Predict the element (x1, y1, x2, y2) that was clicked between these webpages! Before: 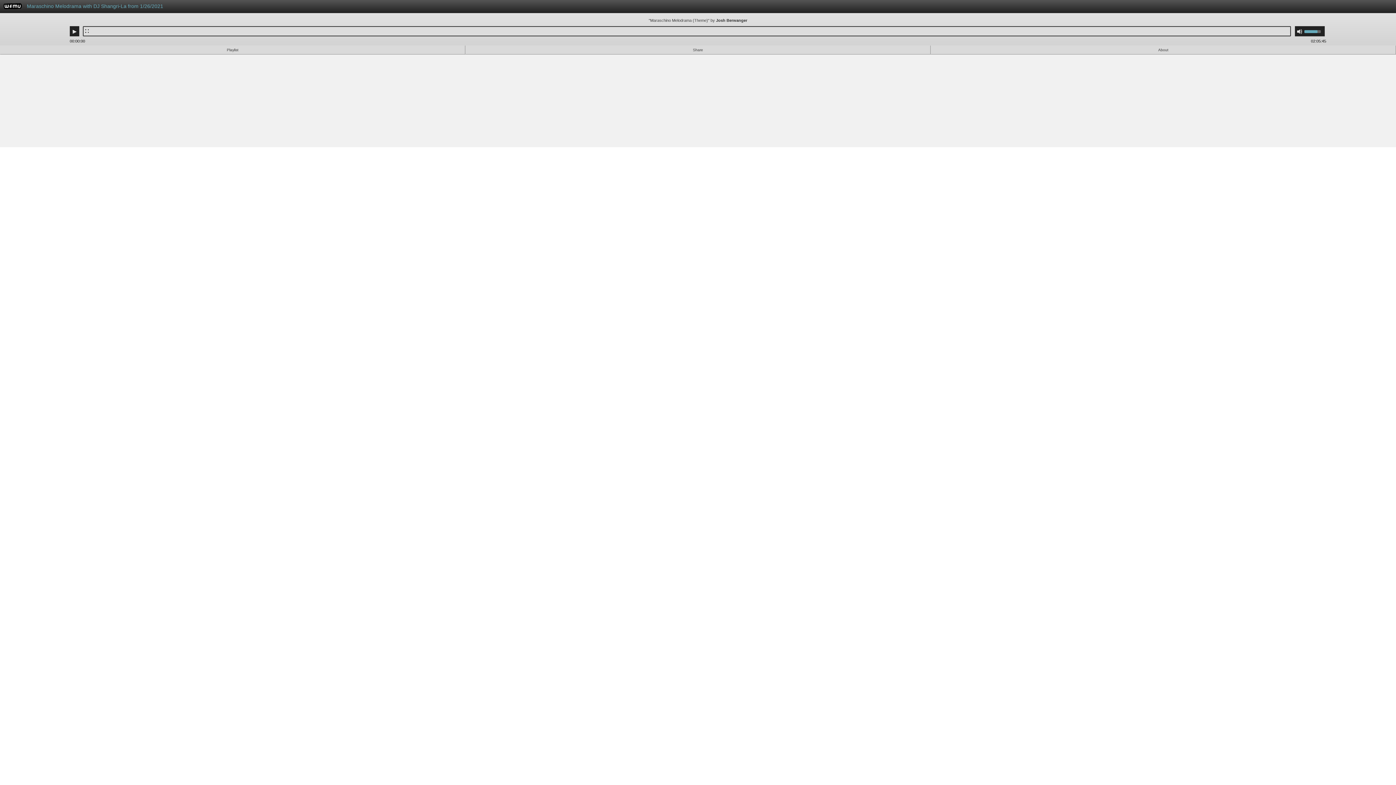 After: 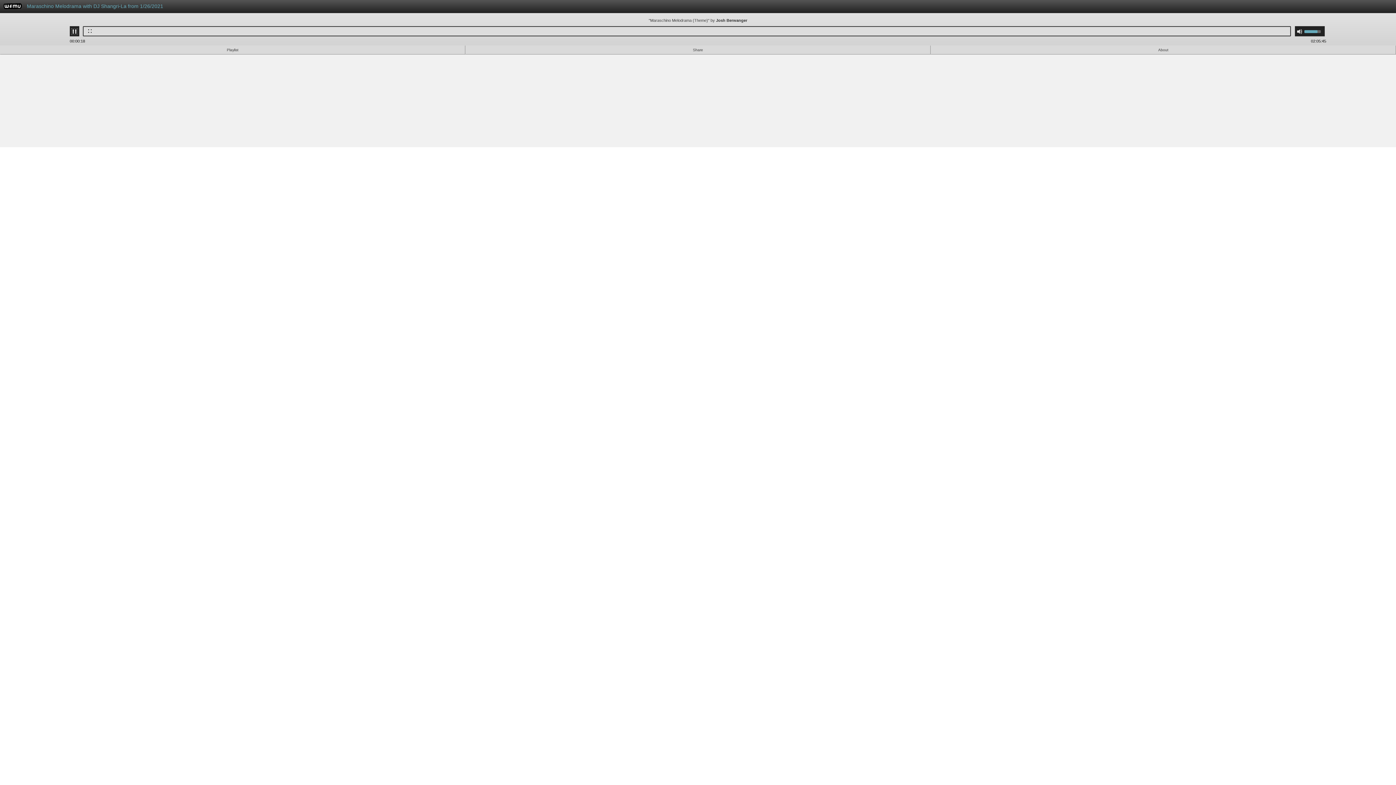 Action: bbox: (71, 28, 77, 34) label: Play